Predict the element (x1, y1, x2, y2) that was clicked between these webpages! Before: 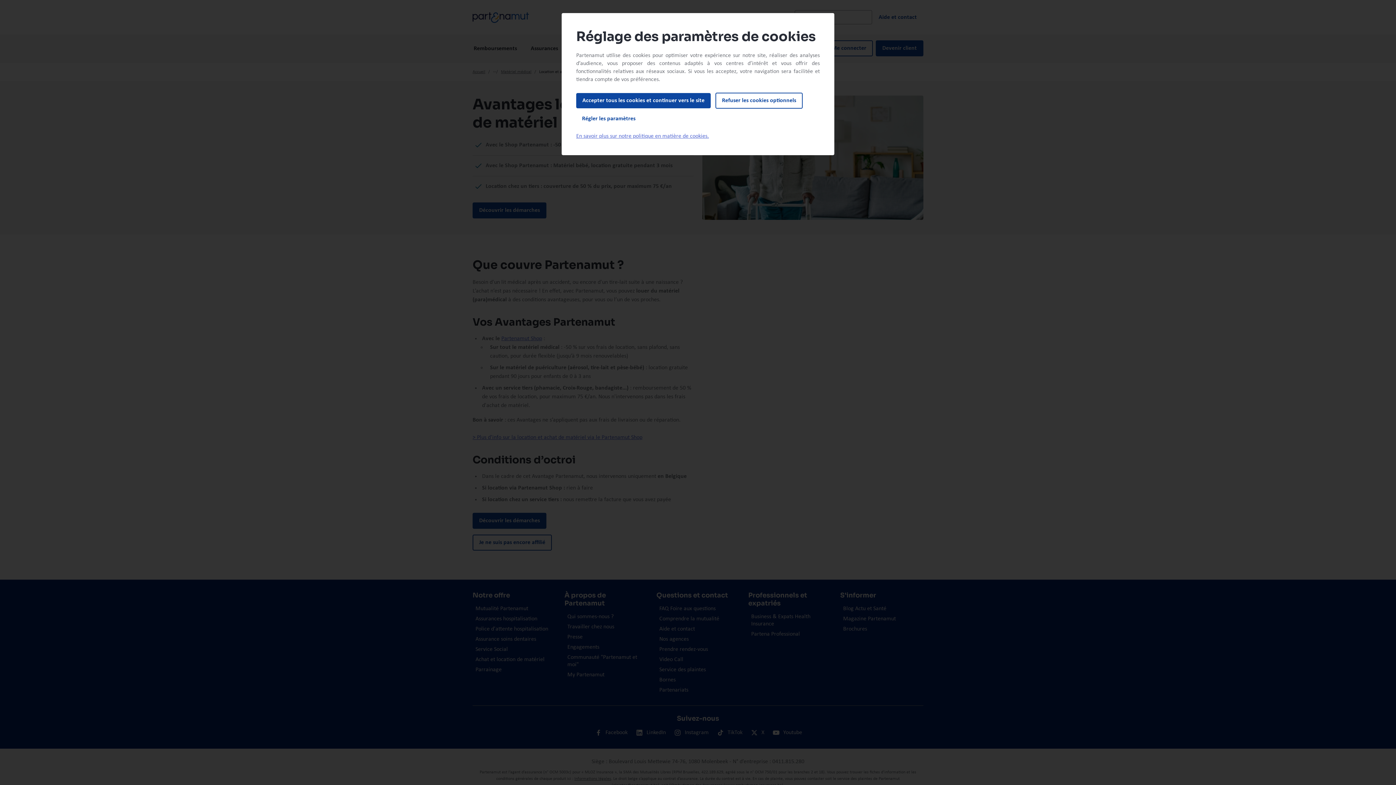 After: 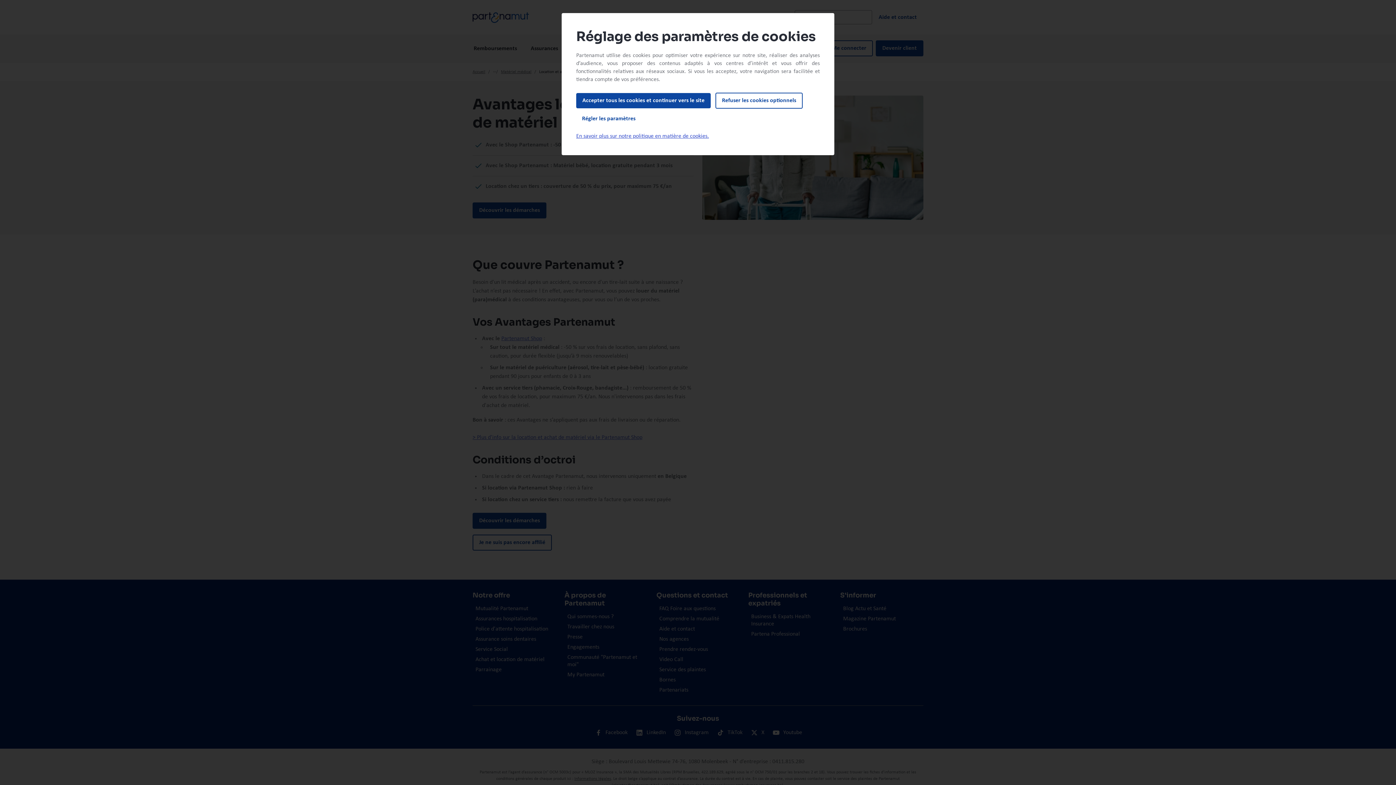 Action: bbox: (576, 133, 709, 139) label: En savoir plus sur notre politique en matière de cookies.